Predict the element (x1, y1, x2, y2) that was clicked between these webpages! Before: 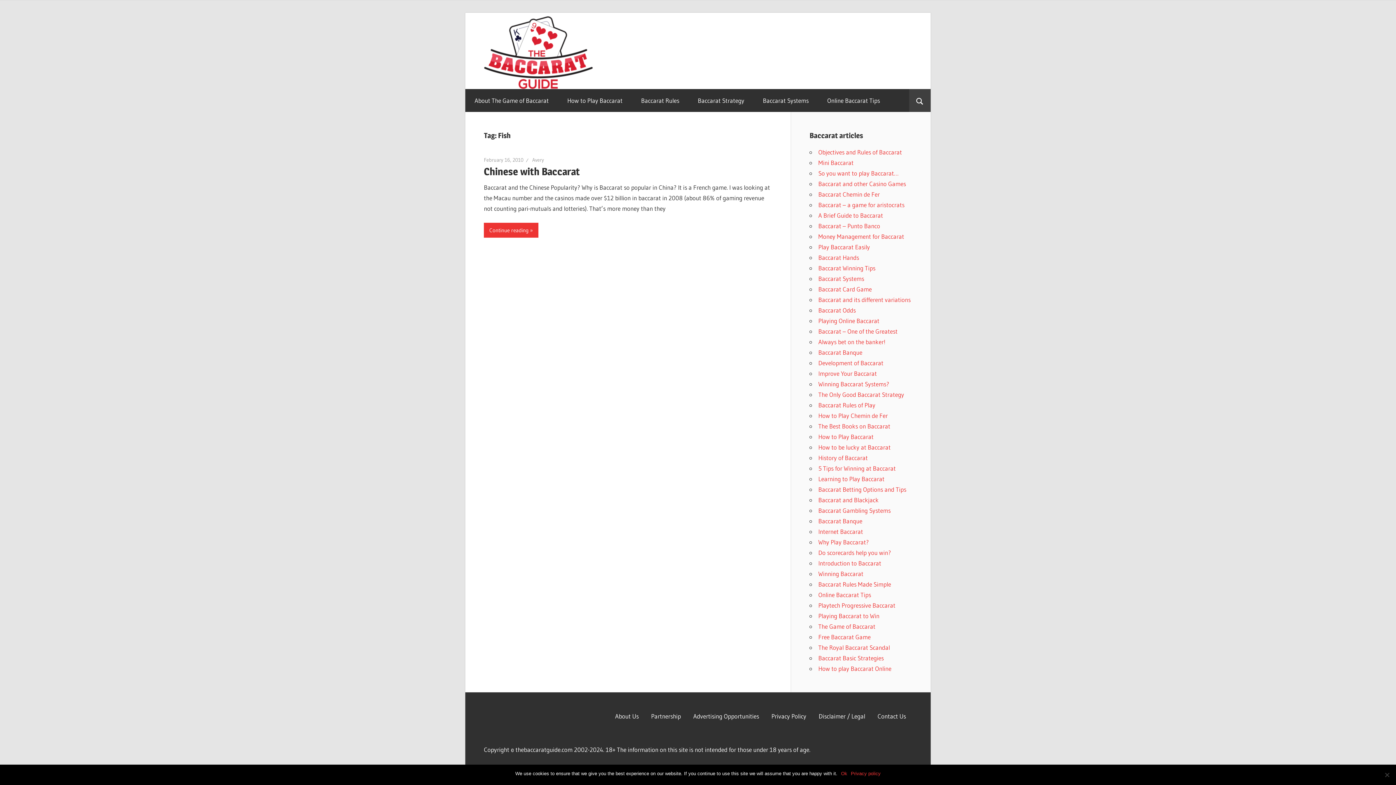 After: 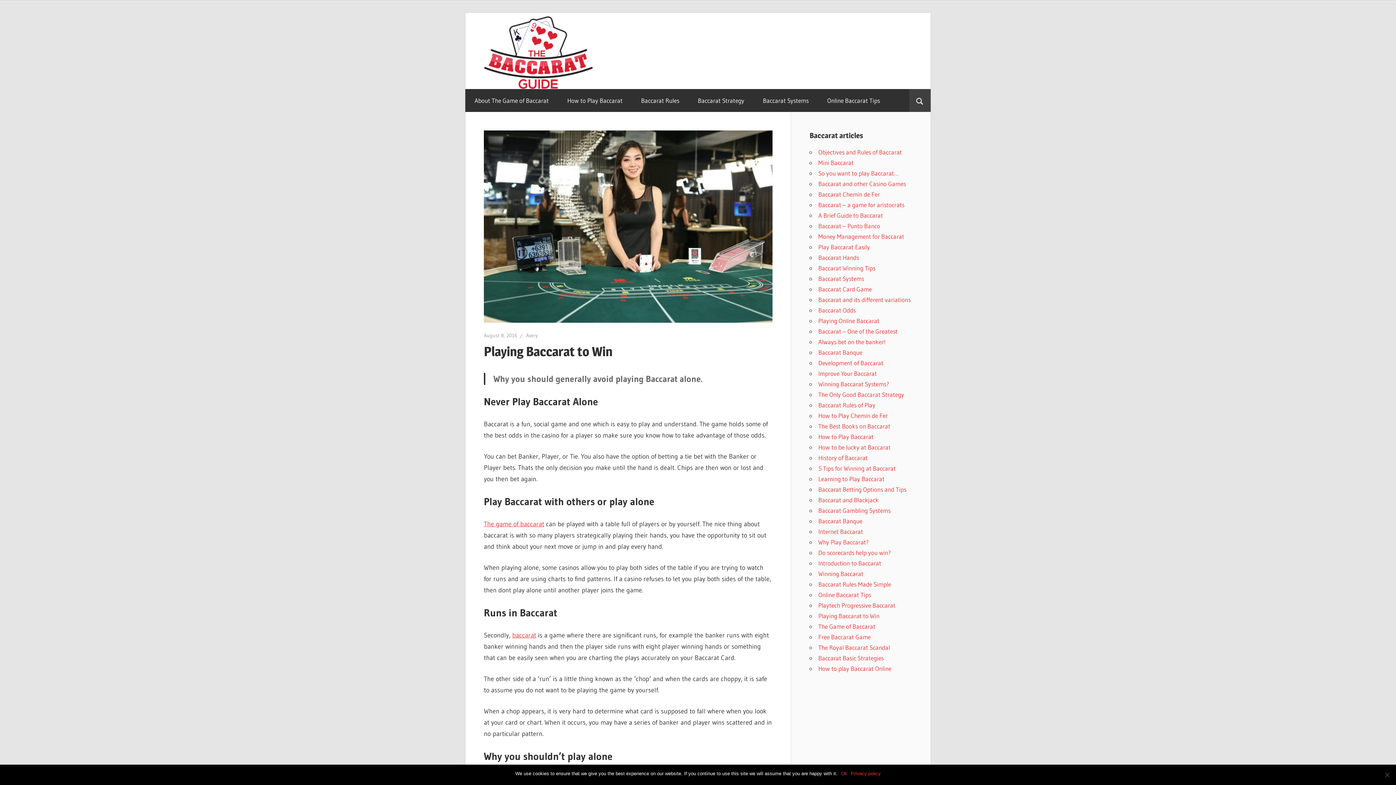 Action: label: Playing Baccarat to Win bbox: (818, 612, 879, 619)